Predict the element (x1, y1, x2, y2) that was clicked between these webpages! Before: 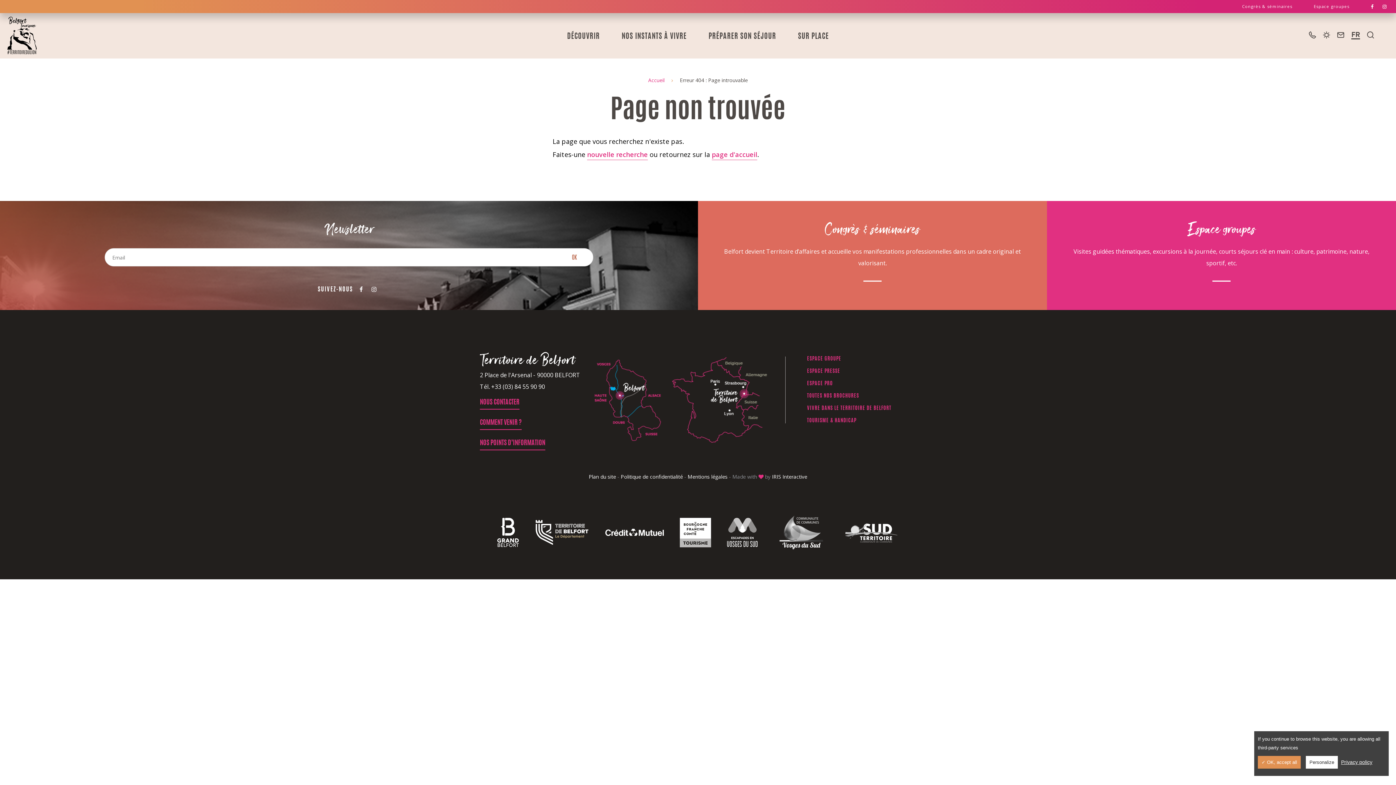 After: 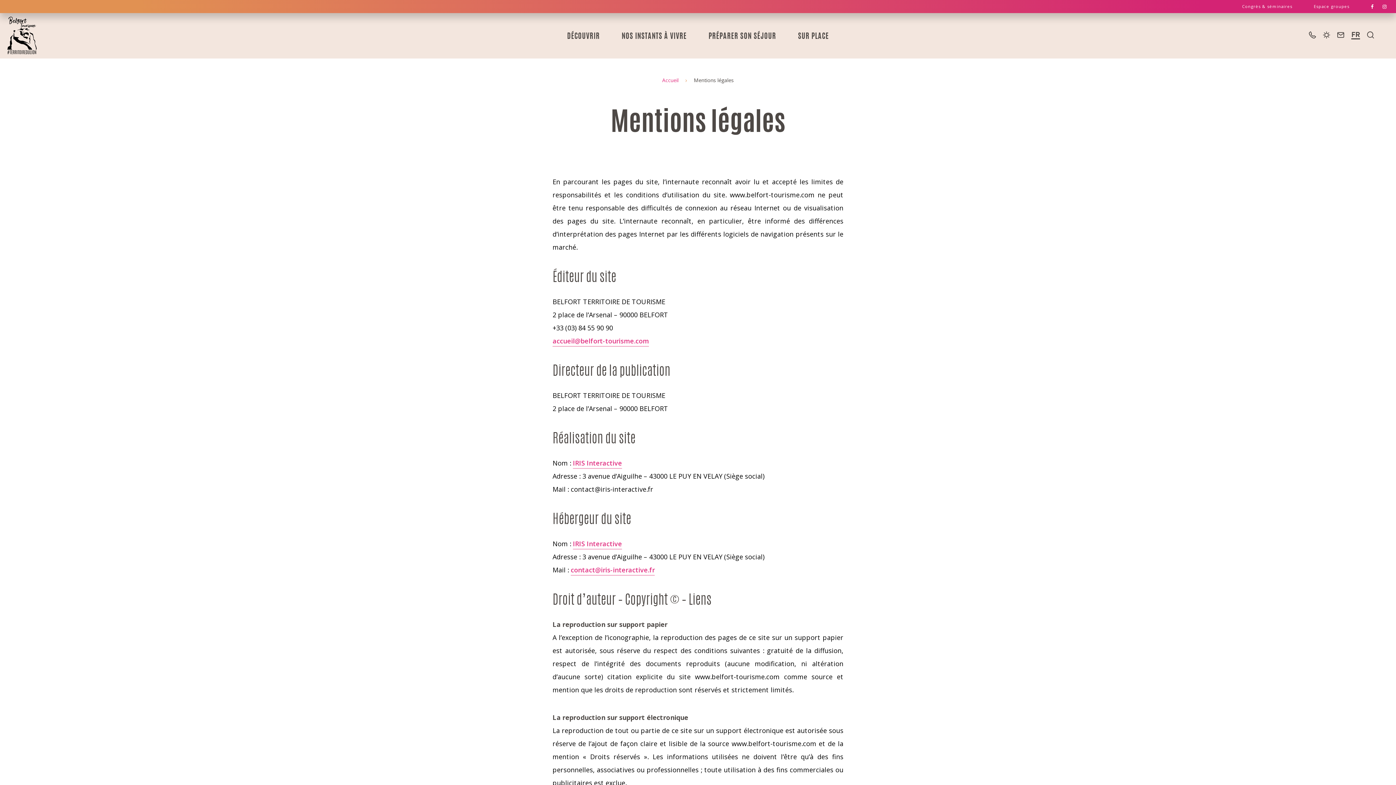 Action: label: Mentions légales bbox: (687, 473, 727, 480)